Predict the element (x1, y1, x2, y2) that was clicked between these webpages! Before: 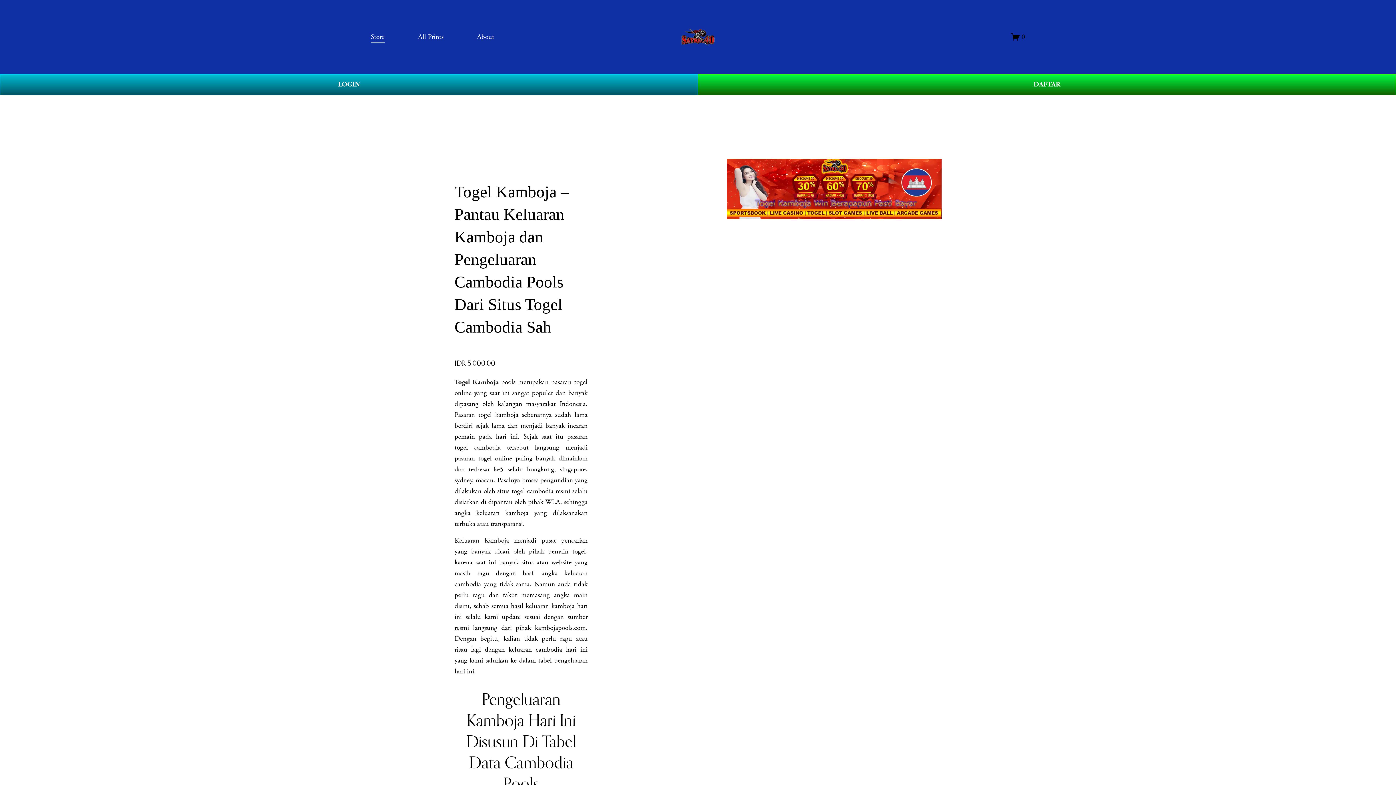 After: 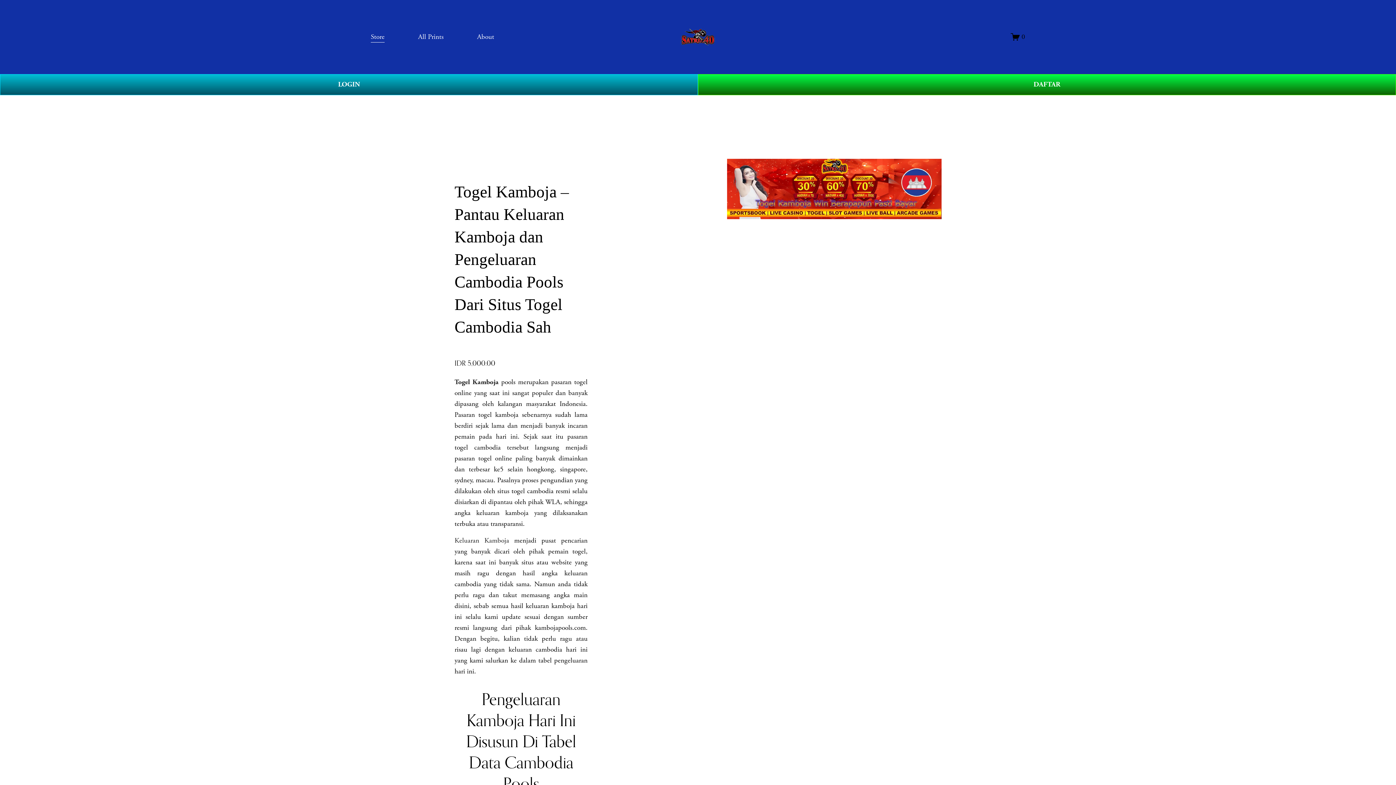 Action: label: Keluaran Kamboja bbox: (454, 536, 509, 545)